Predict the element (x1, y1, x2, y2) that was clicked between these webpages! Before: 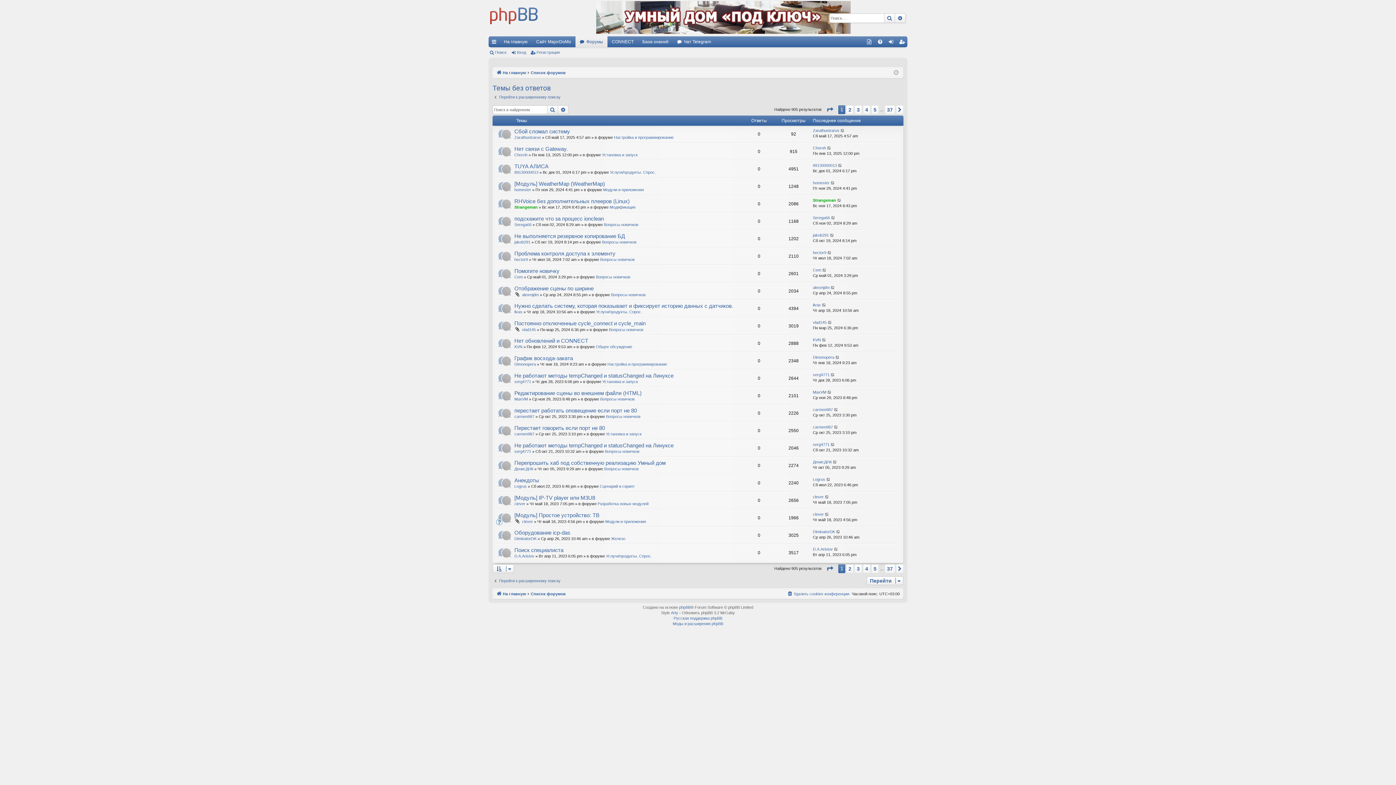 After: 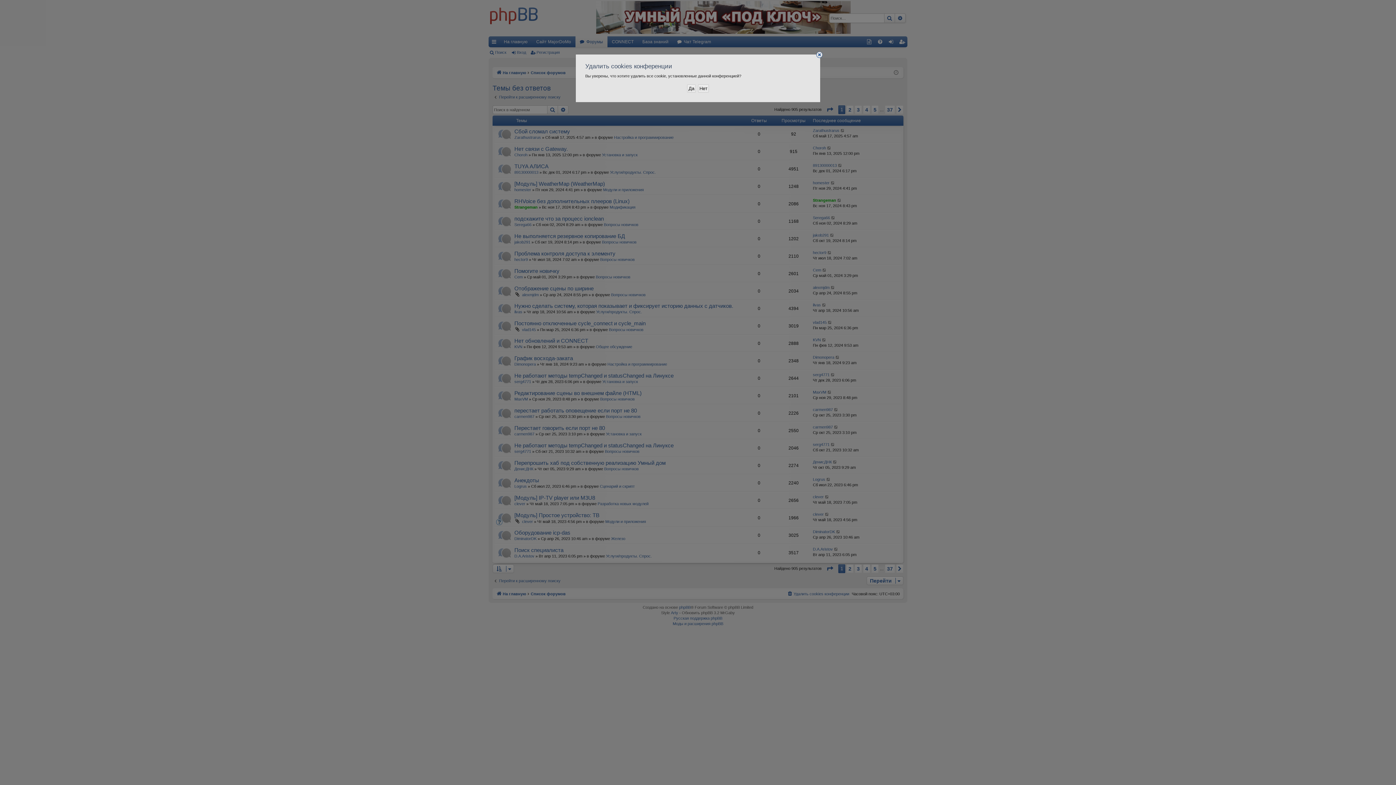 Action: label: Удалить cookies конференции bbox: (787, 590, 849, 598)